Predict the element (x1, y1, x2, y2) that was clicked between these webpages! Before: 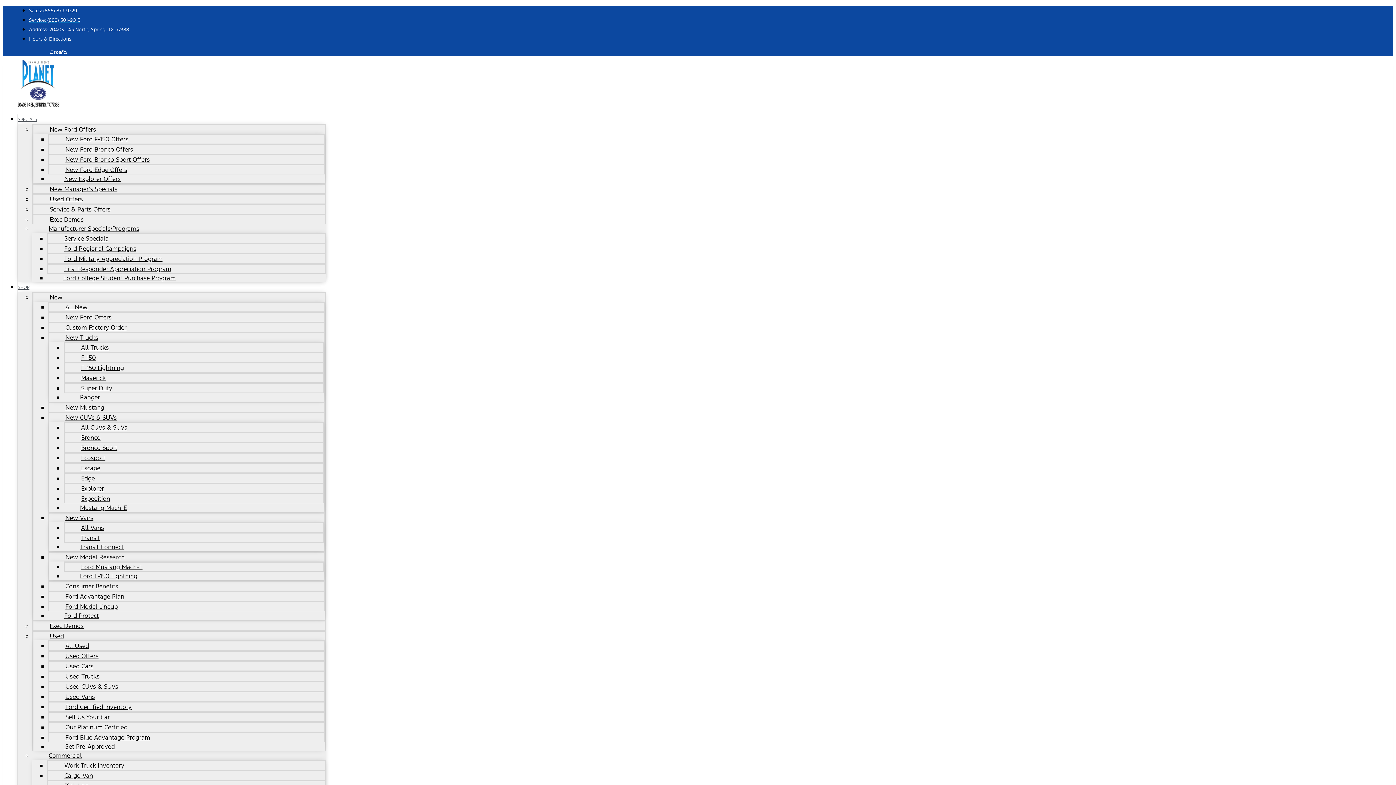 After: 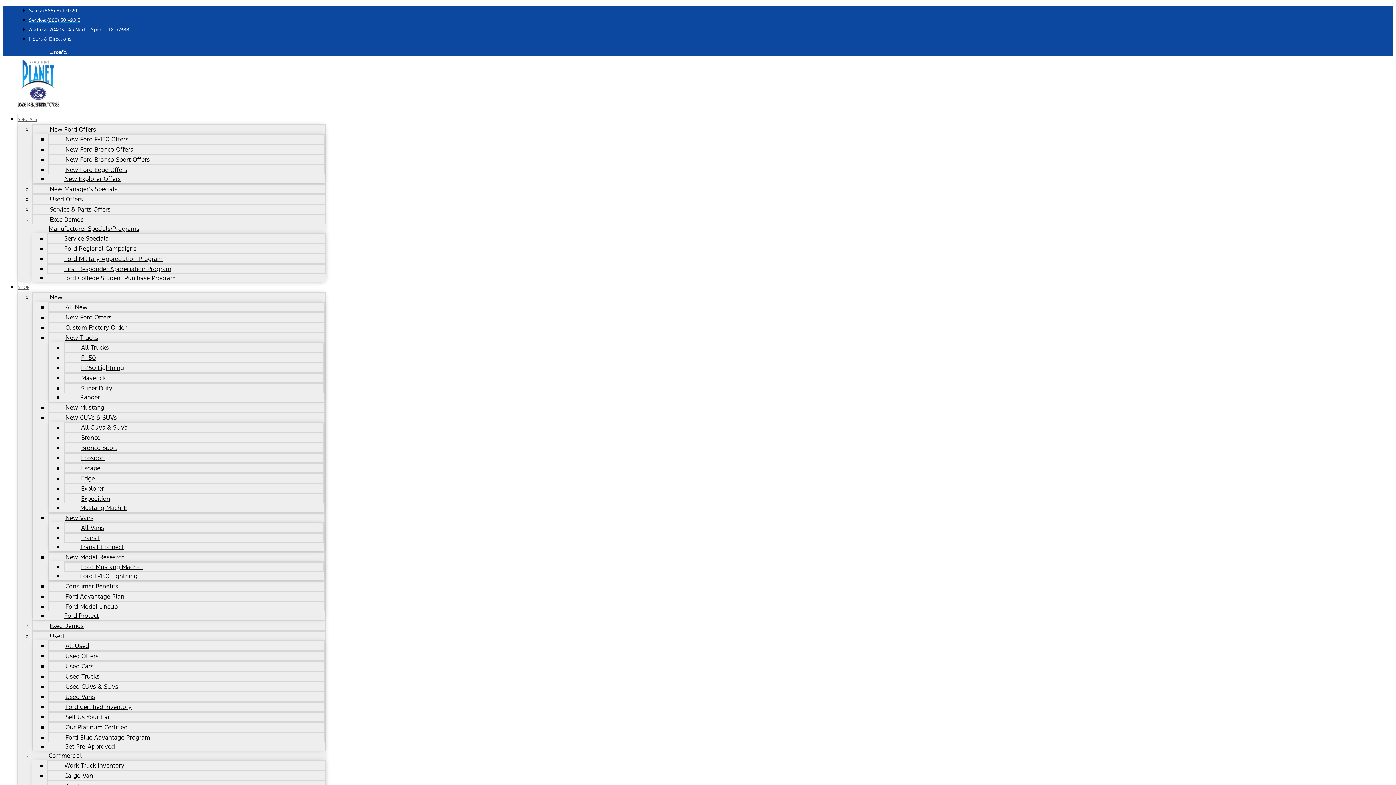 Action: label: All Vans bbox: (64, 519, 120, 536)